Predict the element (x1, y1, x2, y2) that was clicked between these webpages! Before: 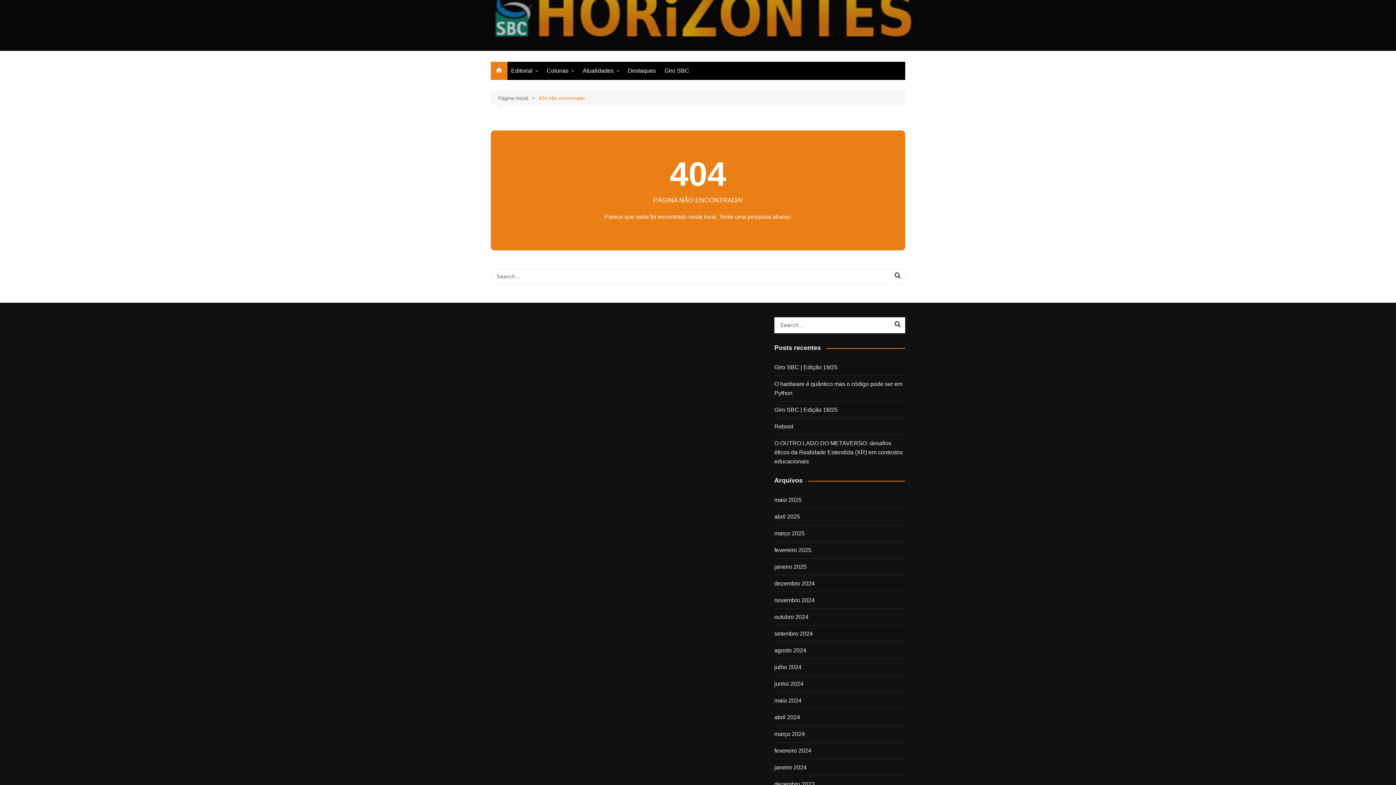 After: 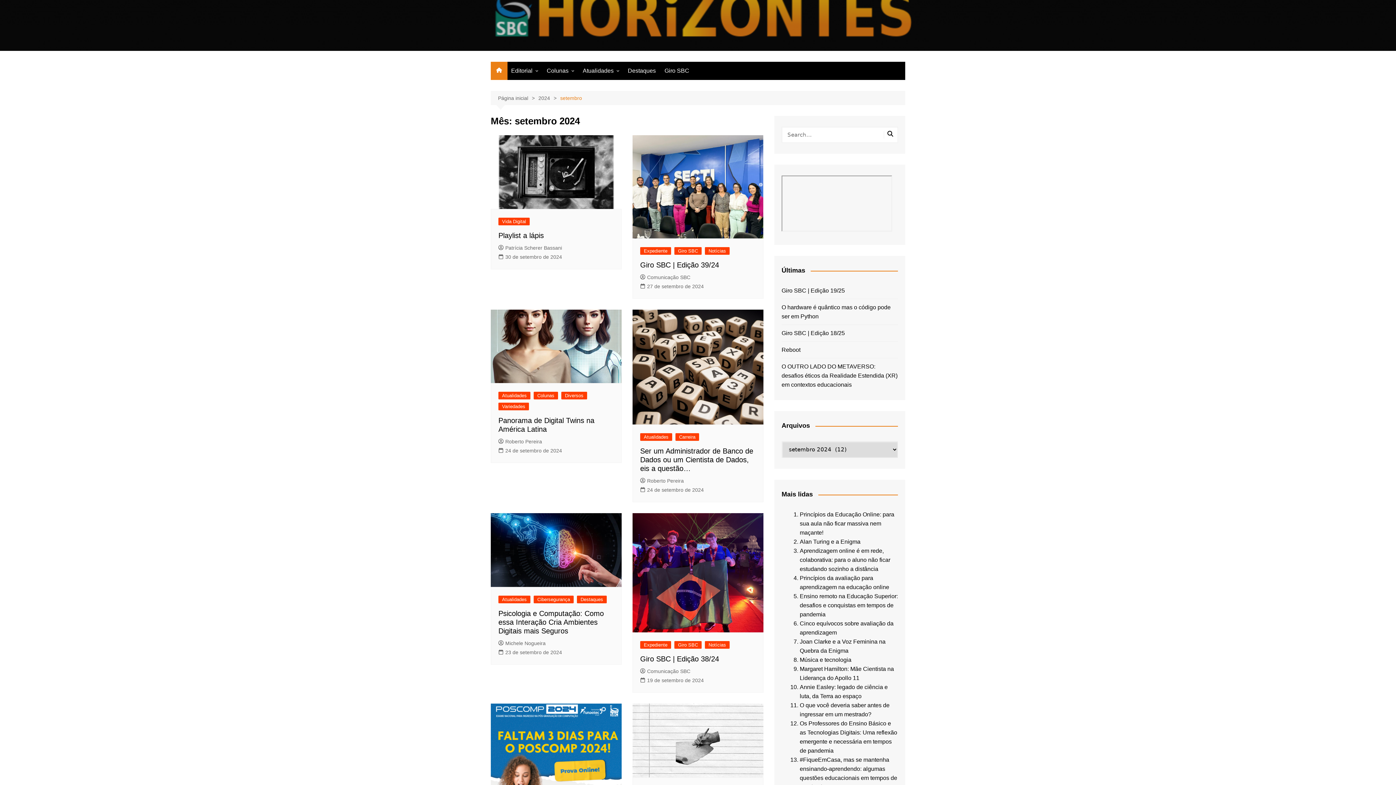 Action: label: setembro 2024 bbox: (774, 629, 813, 638)